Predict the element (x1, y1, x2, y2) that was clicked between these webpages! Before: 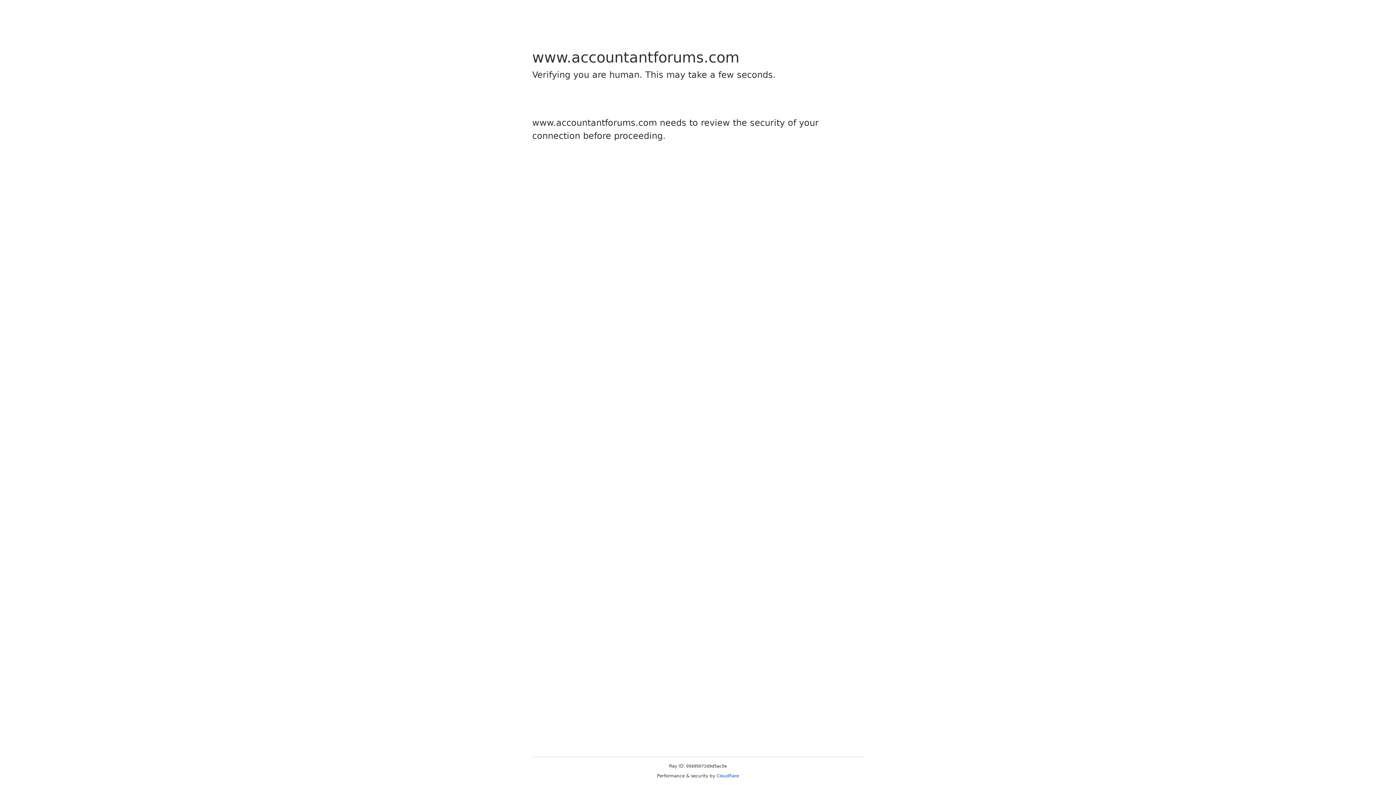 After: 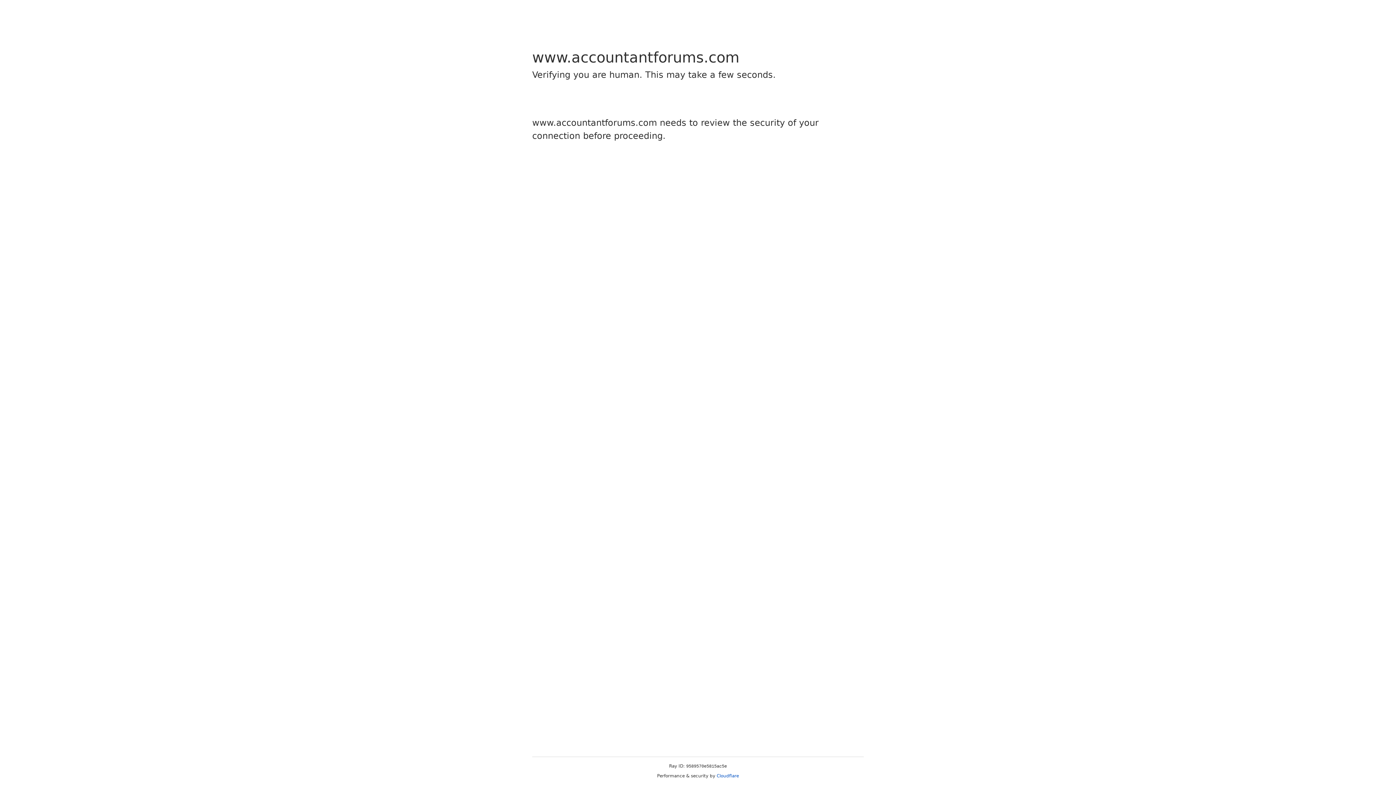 Action: label: Cloudflare bbox: (716, 773, 739, 778)